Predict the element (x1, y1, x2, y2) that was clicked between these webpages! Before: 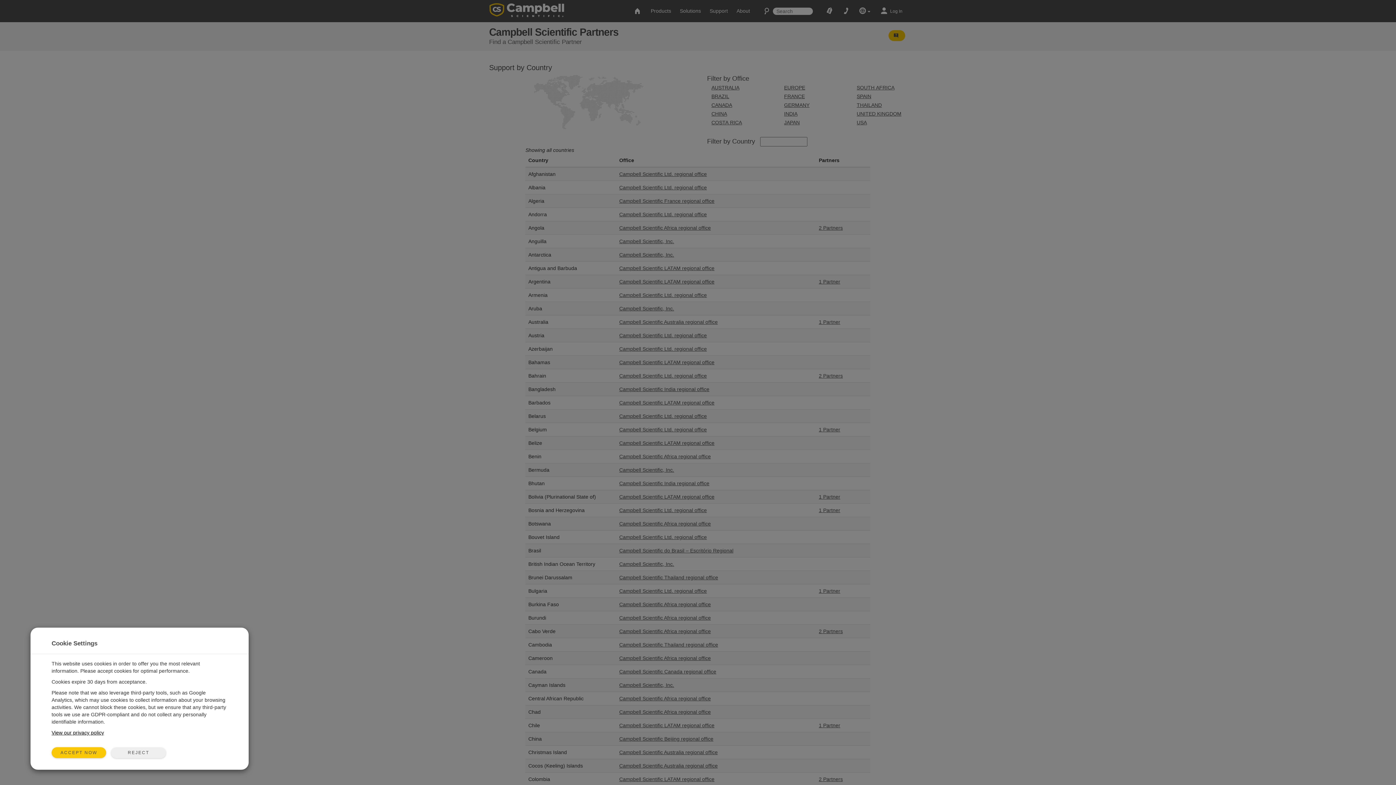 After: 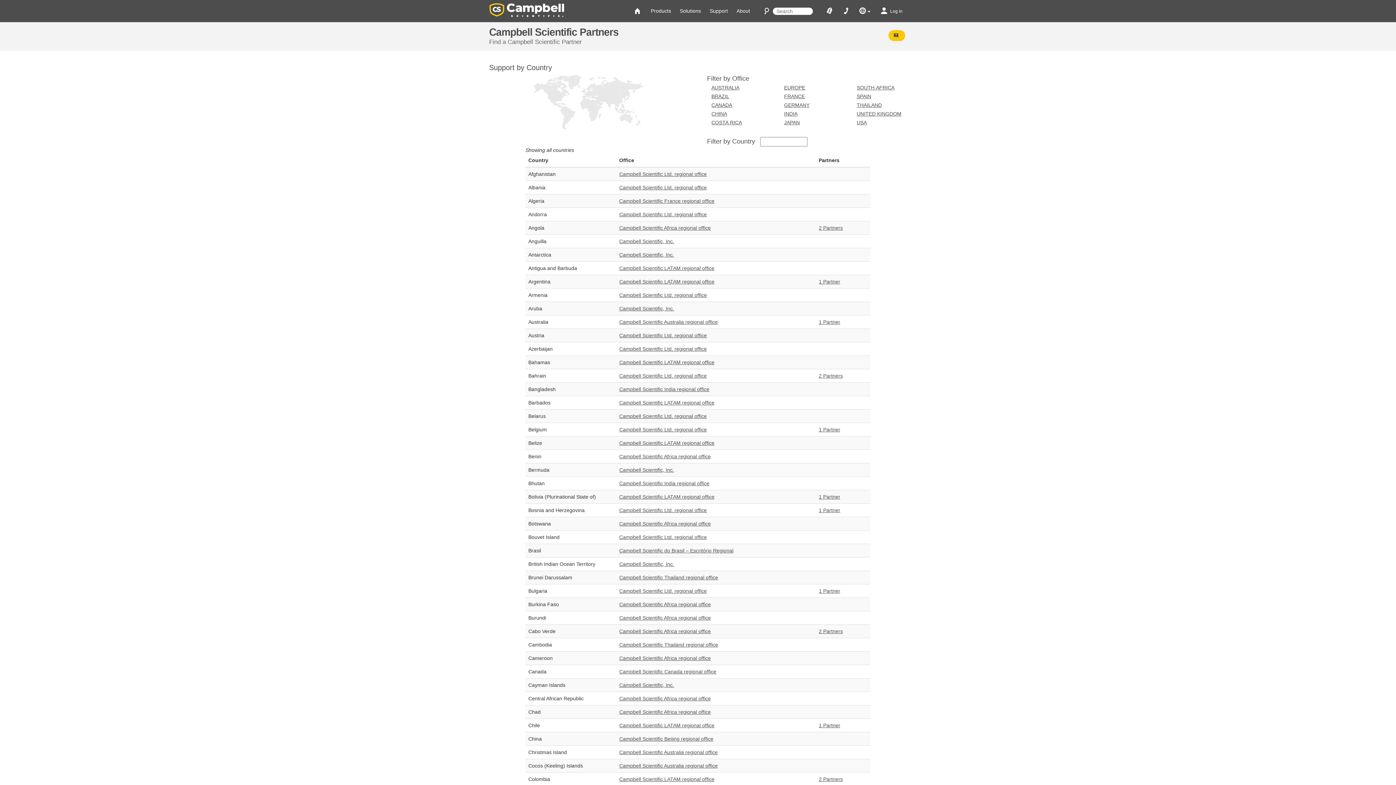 Action: label: ACCEPT NOW bbox: (51, 747, 106, 758)